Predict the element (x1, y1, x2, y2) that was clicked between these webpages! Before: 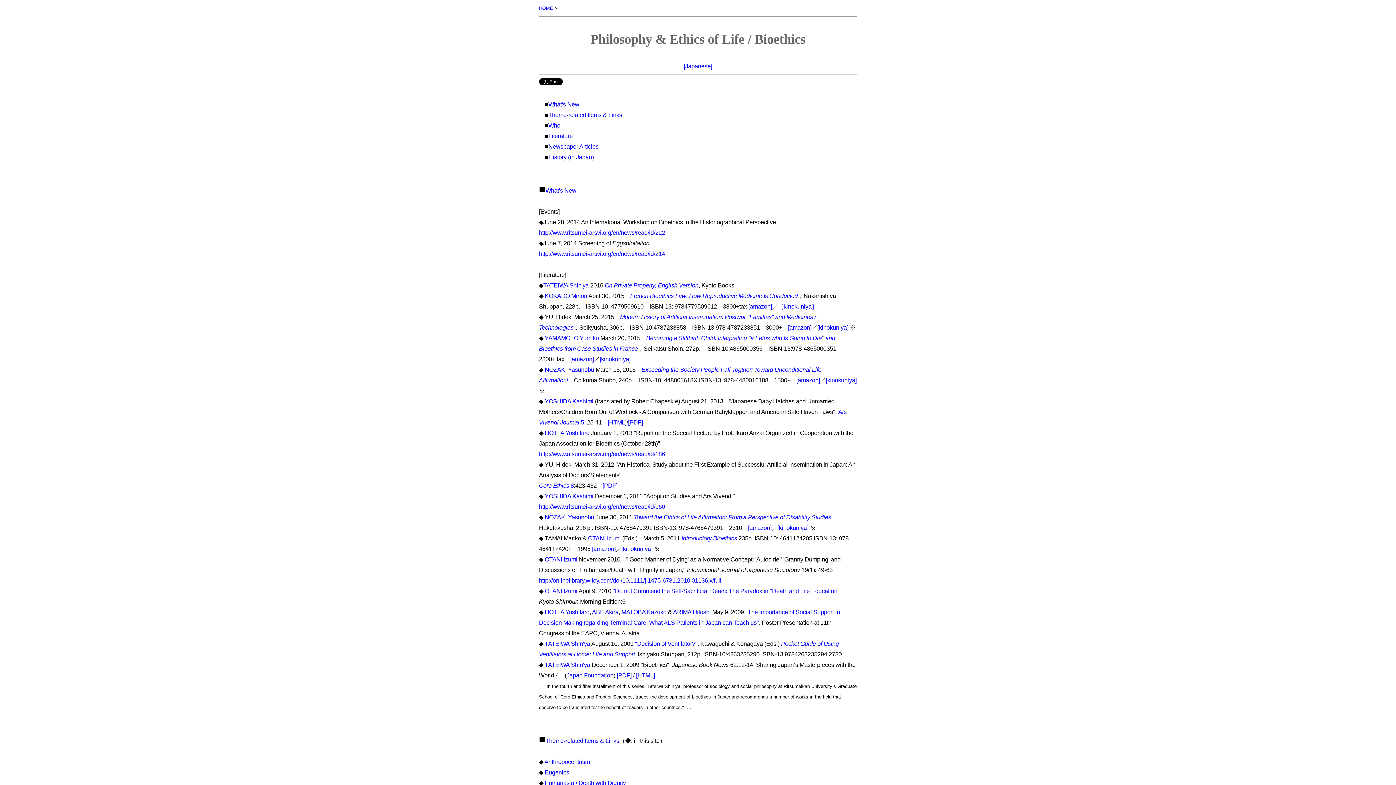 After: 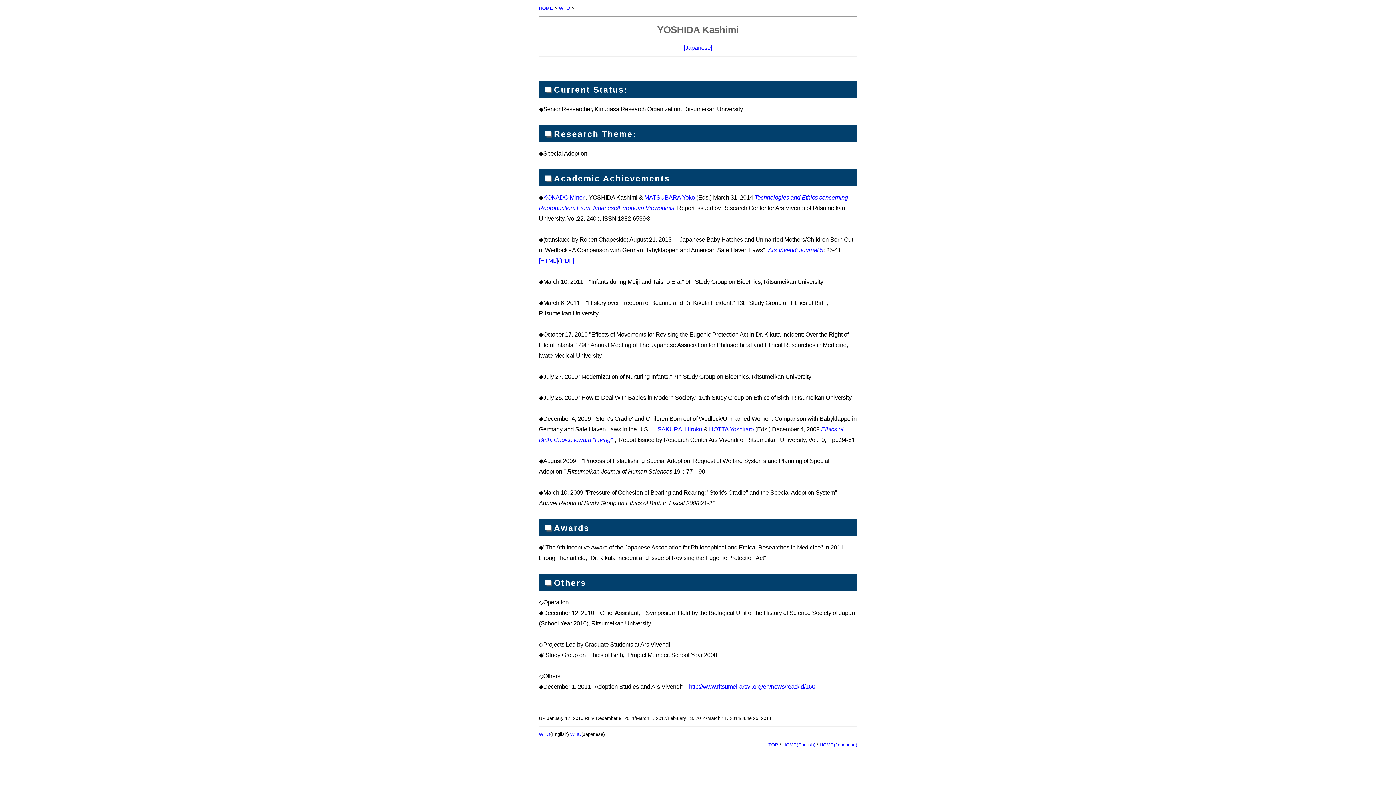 Action: label: YOSHIDA Kashimi bbox: (544, 493, 593, 499)